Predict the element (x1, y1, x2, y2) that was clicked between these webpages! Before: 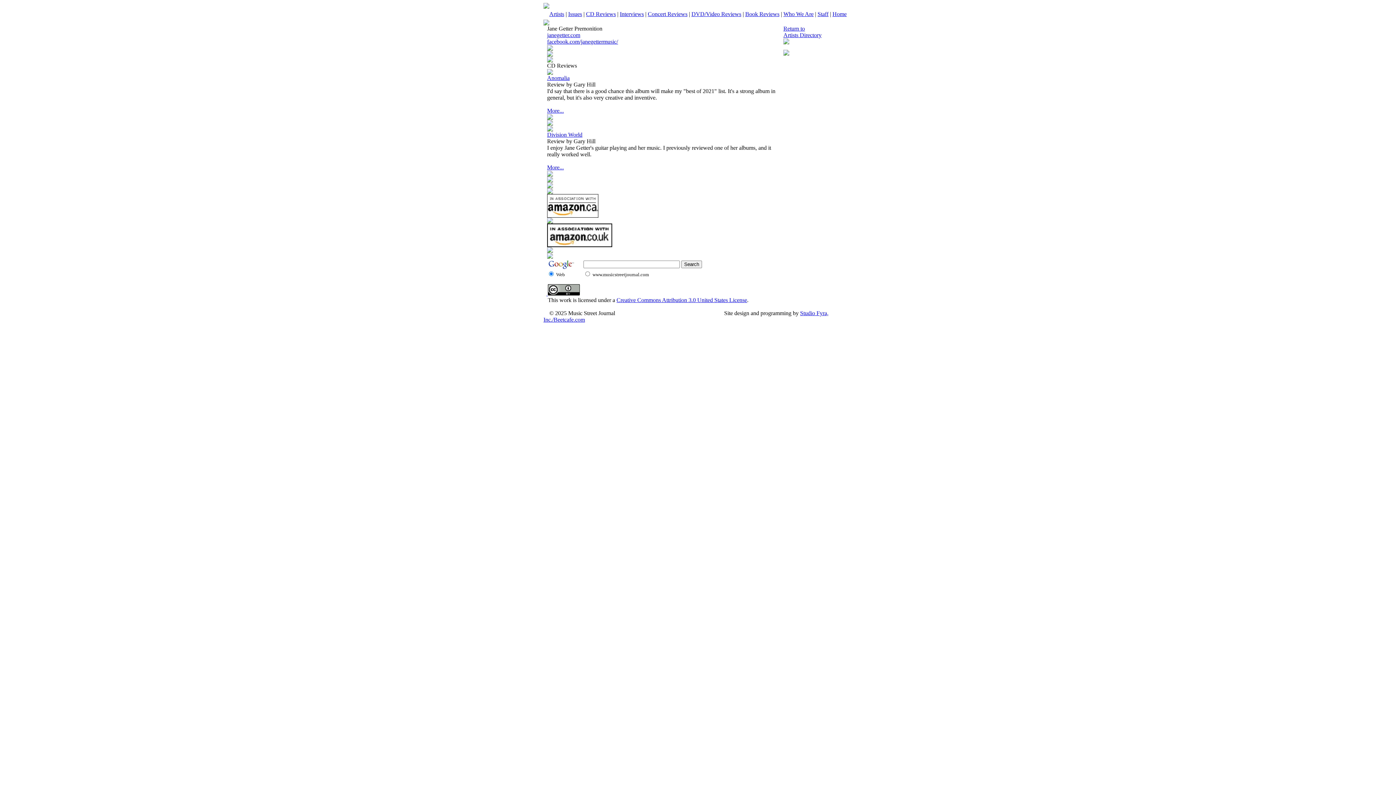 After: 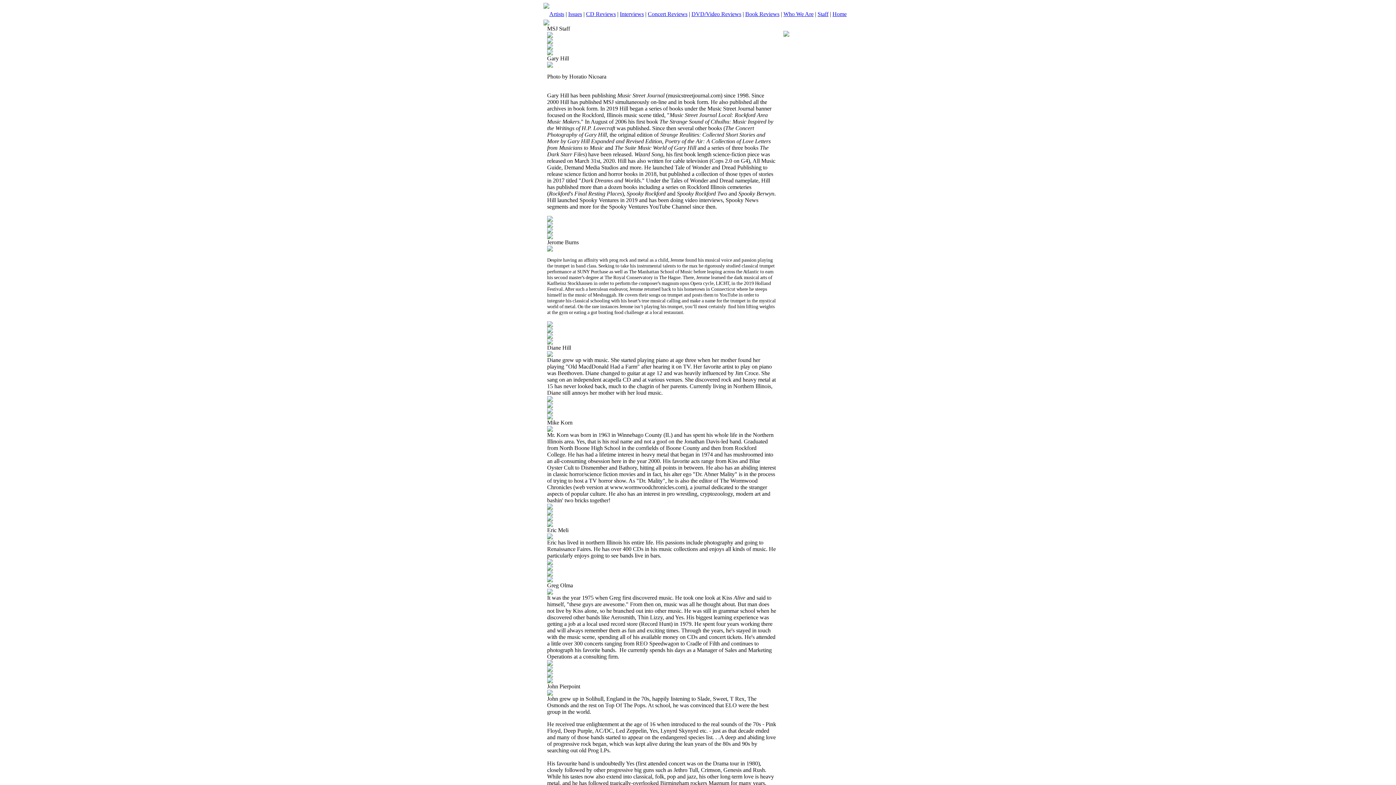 Action: label: Staff bbox: (817, 10, 828, 17)